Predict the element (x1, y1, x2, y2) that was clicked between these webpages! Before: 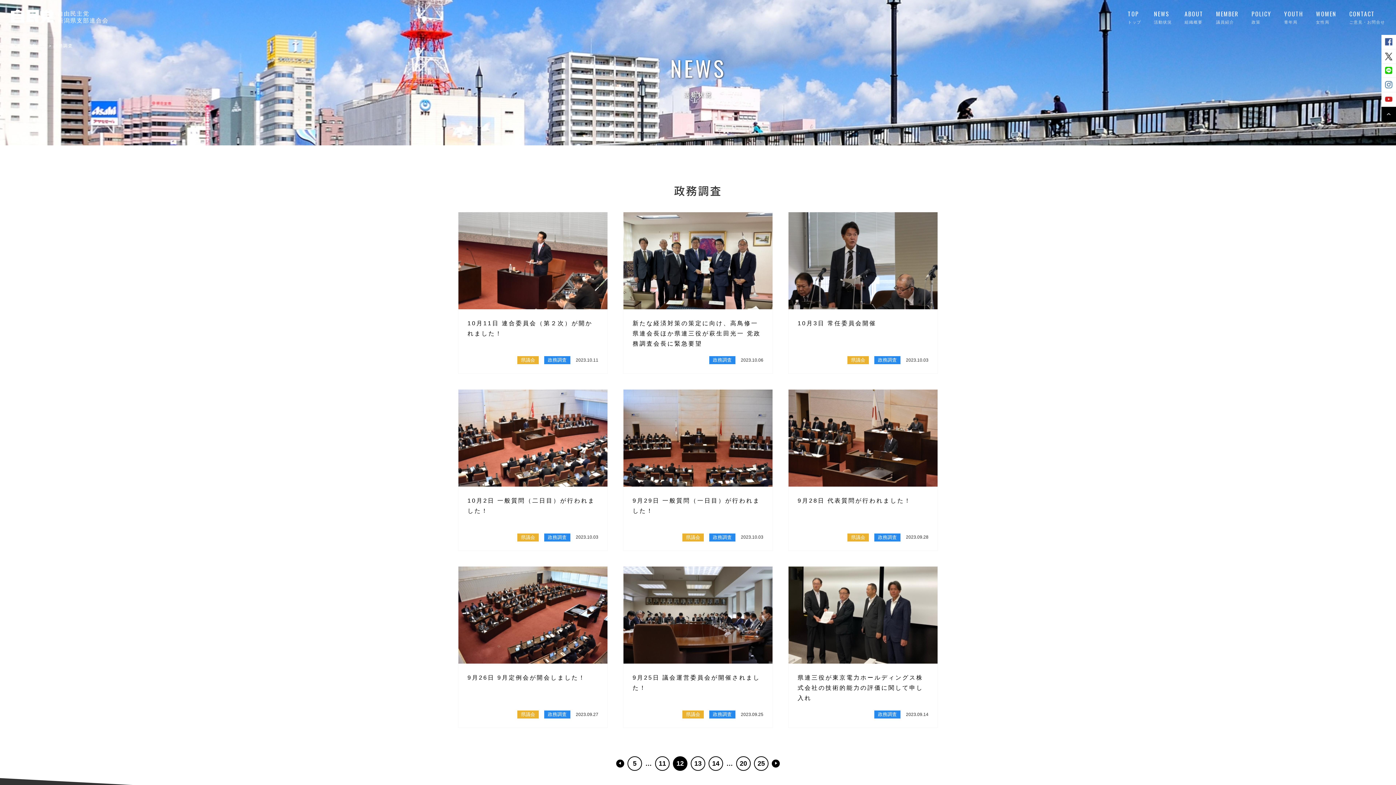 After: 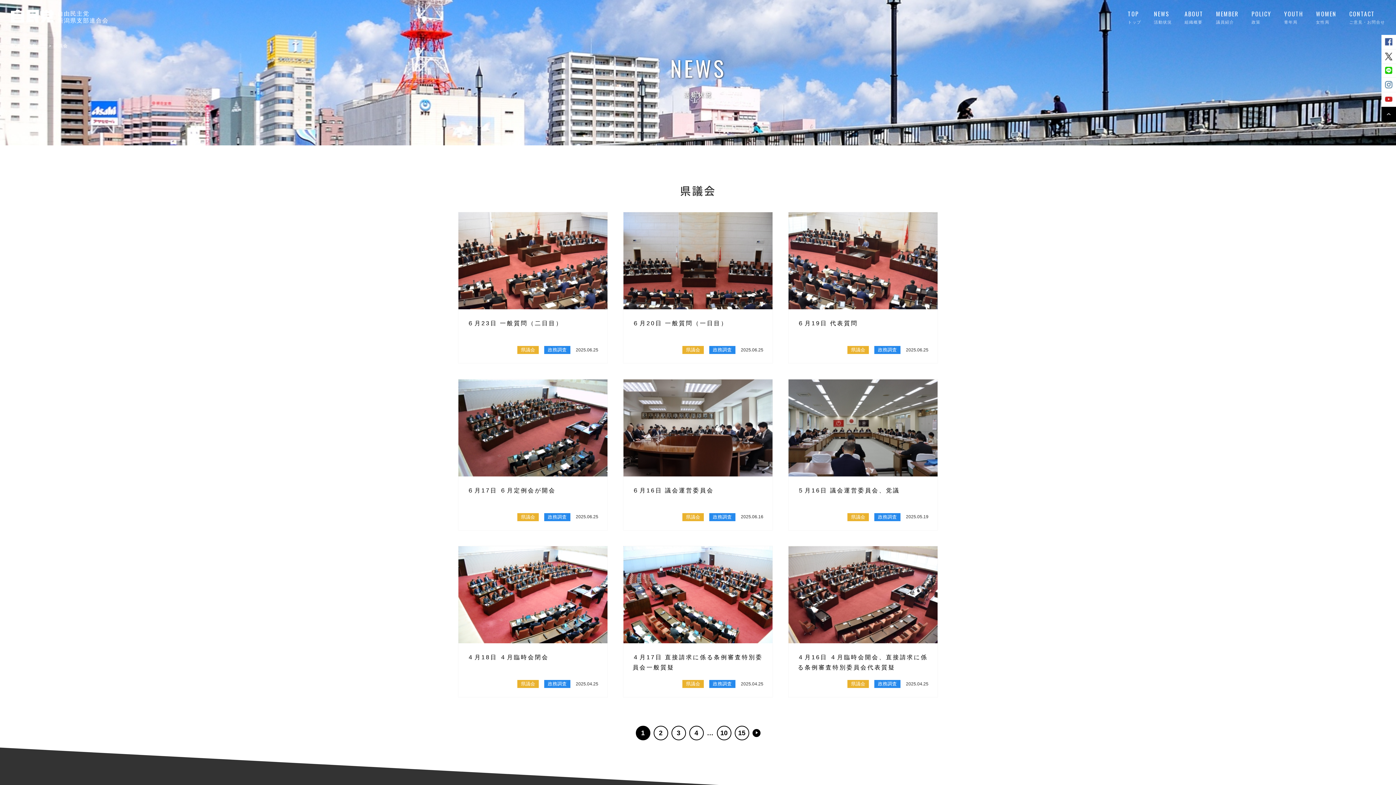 Action: bbox: (682, 711, 703, 719) label: 県議会